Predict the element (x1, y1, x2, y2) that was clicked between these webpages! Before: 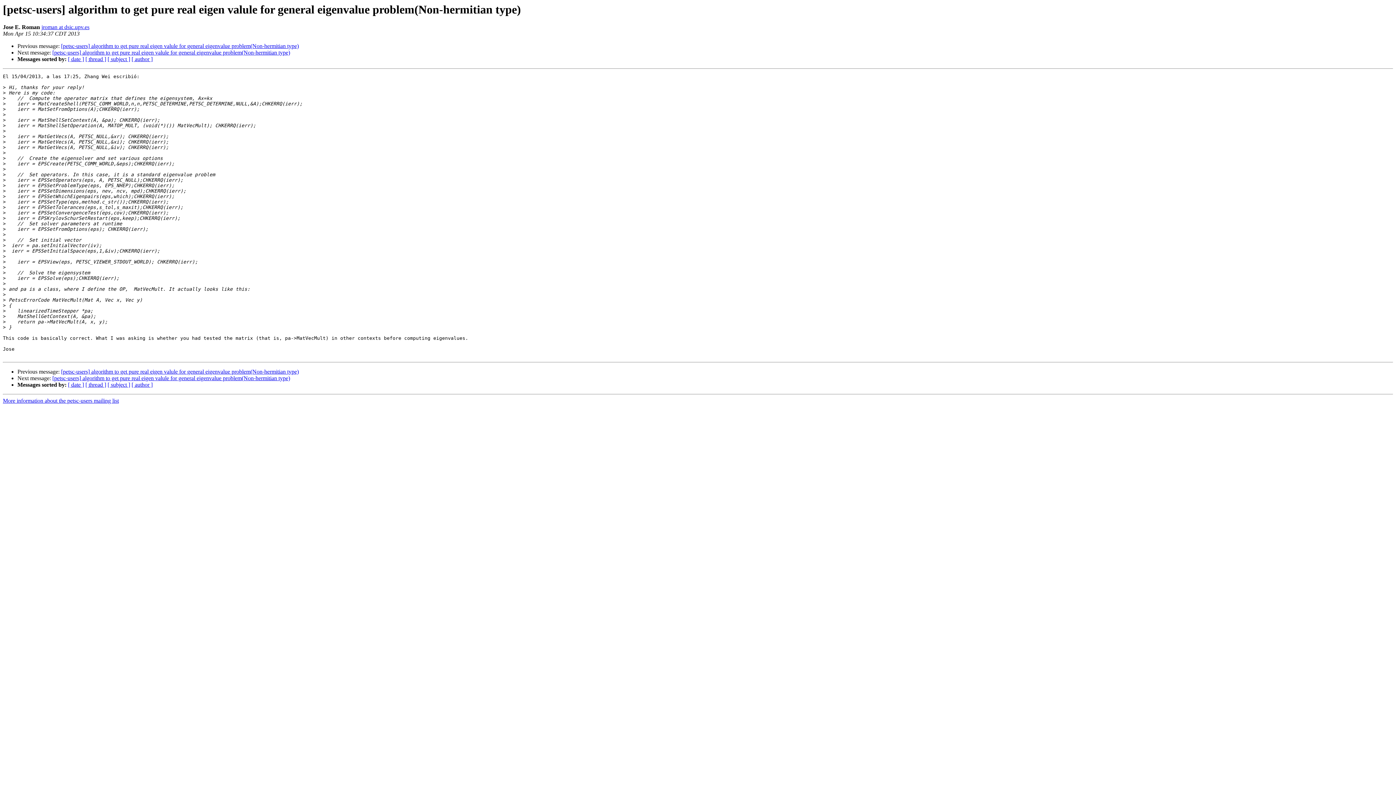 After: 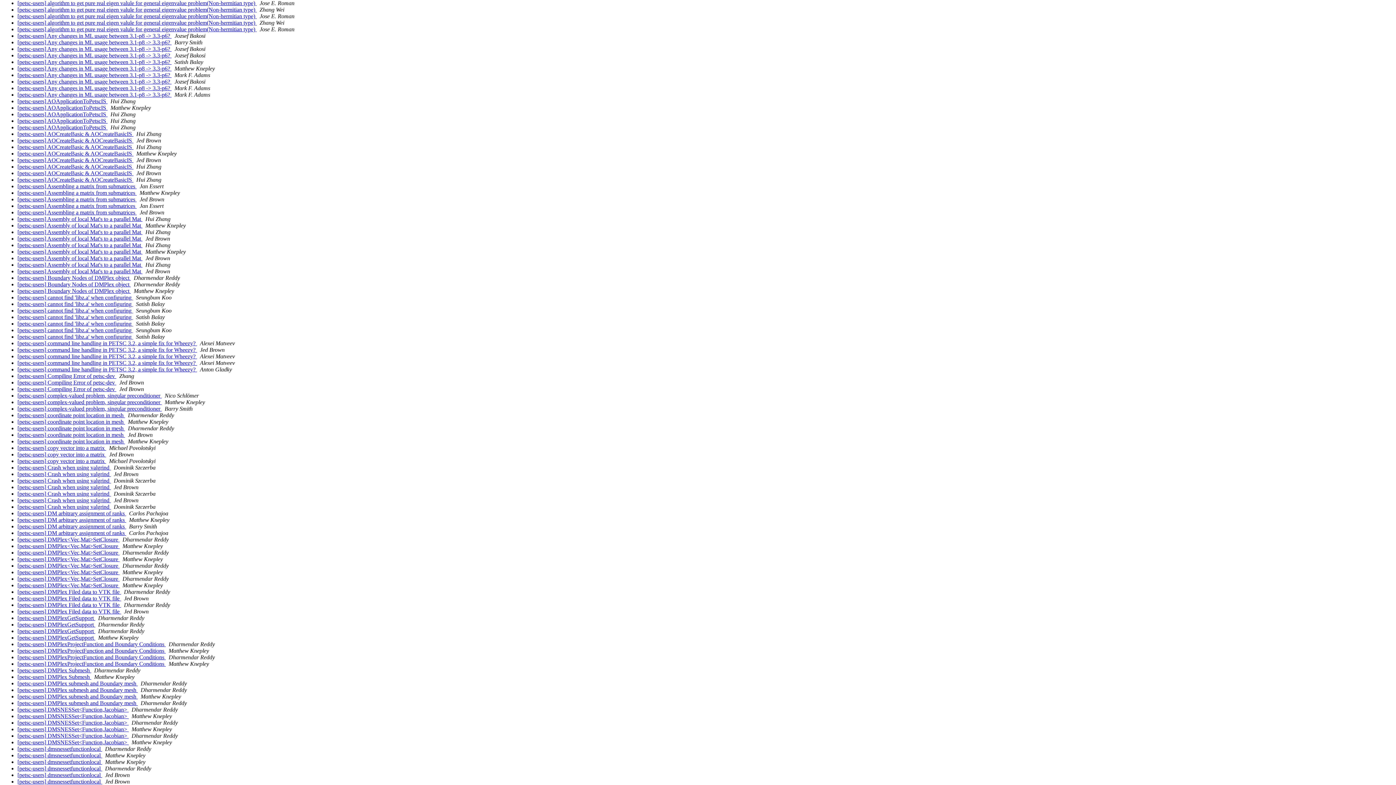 Action: label: [ subject ] bbox: (107, 381, 130, 388)